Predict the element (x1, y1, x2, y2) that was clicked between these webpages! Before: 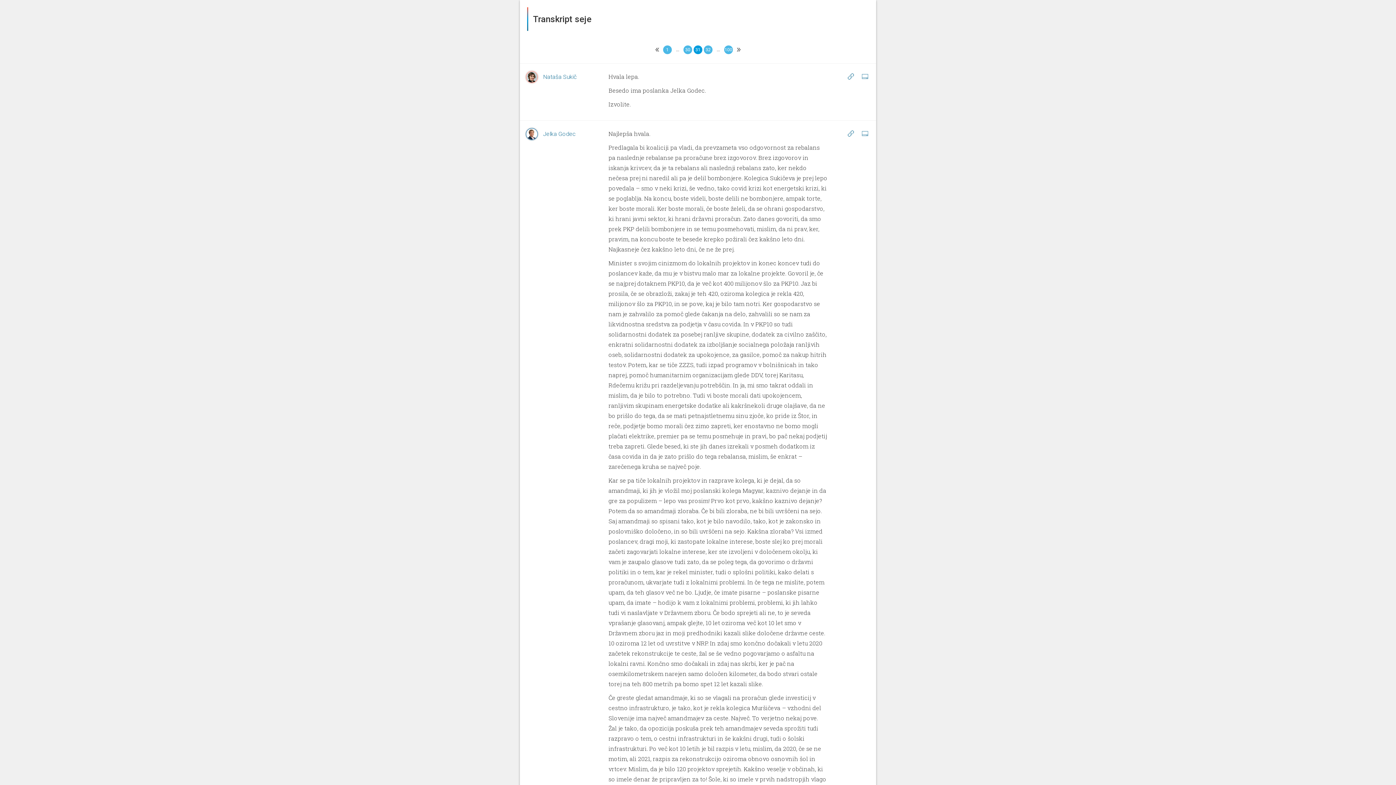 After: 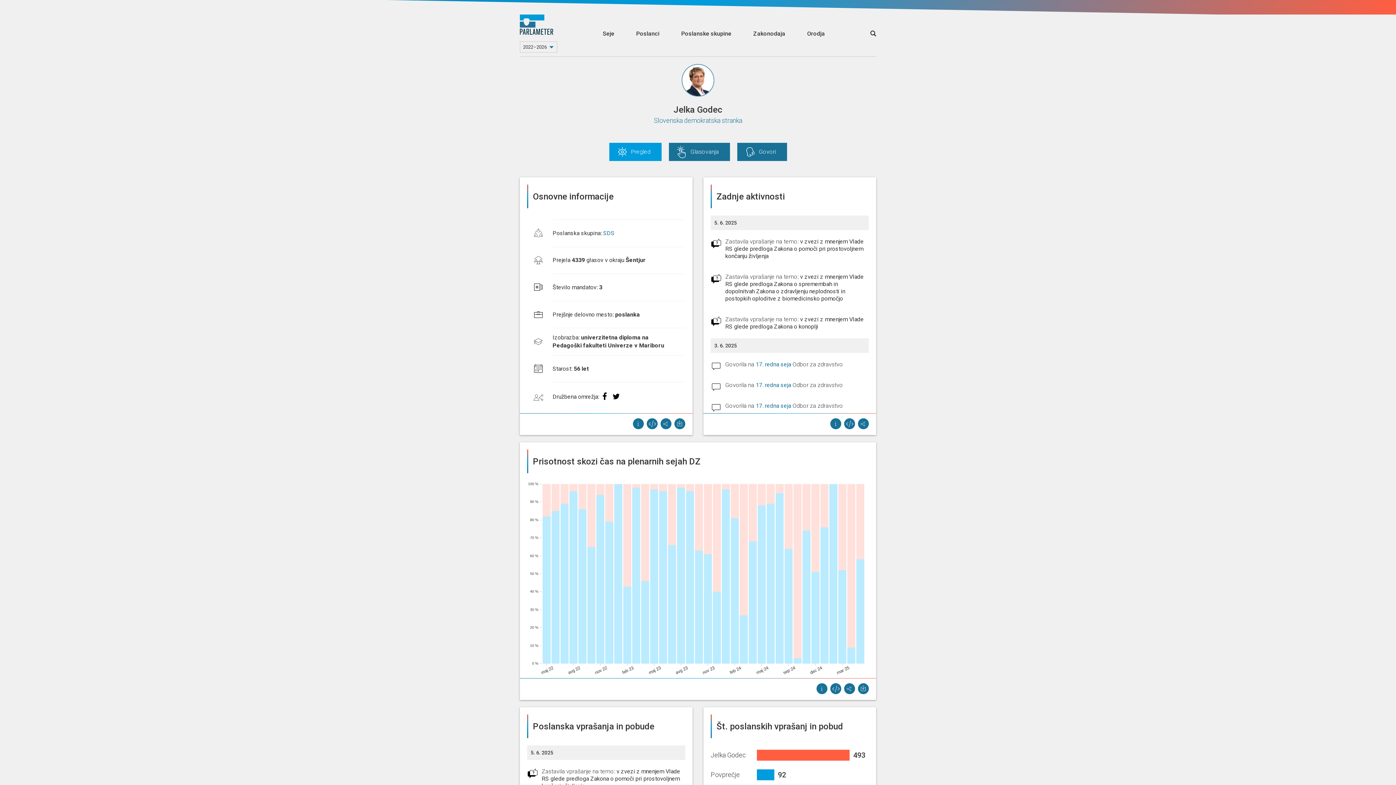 Action: label: Jelka Godec bbox: (543, 130, 576, 138)